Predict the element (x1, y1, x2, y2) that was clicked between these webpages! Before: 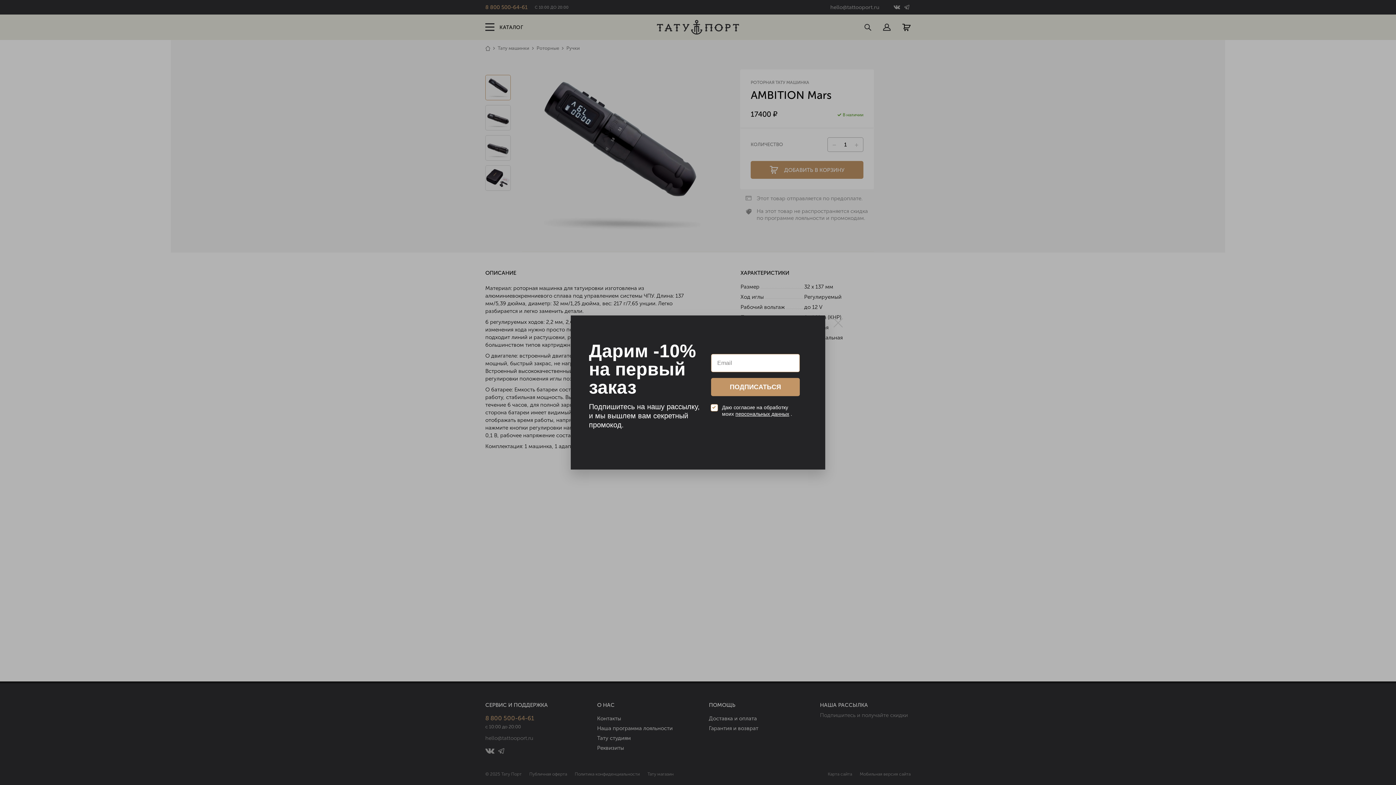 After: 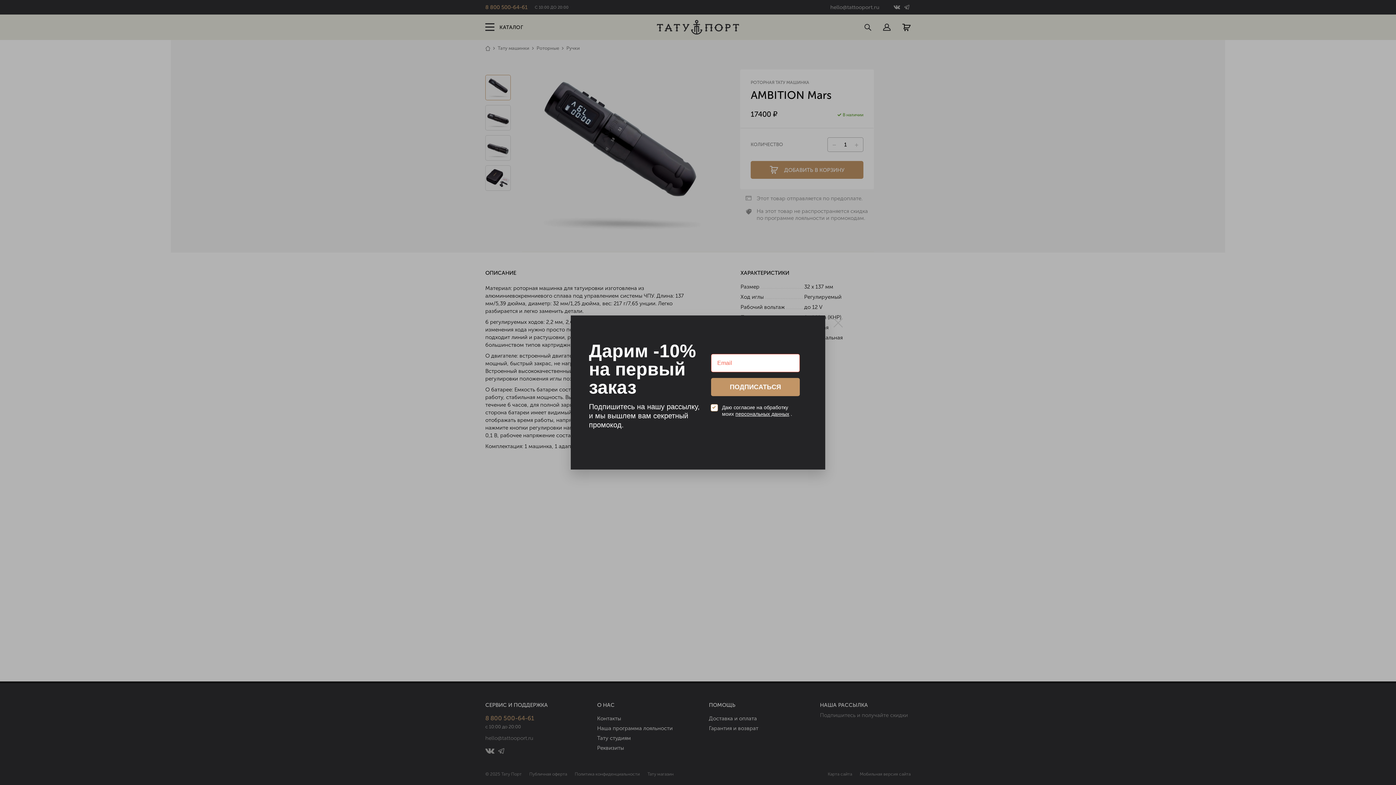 Action: label: ПОДПИСАТЬСЯ bbox: (711, 378, 800, 396)